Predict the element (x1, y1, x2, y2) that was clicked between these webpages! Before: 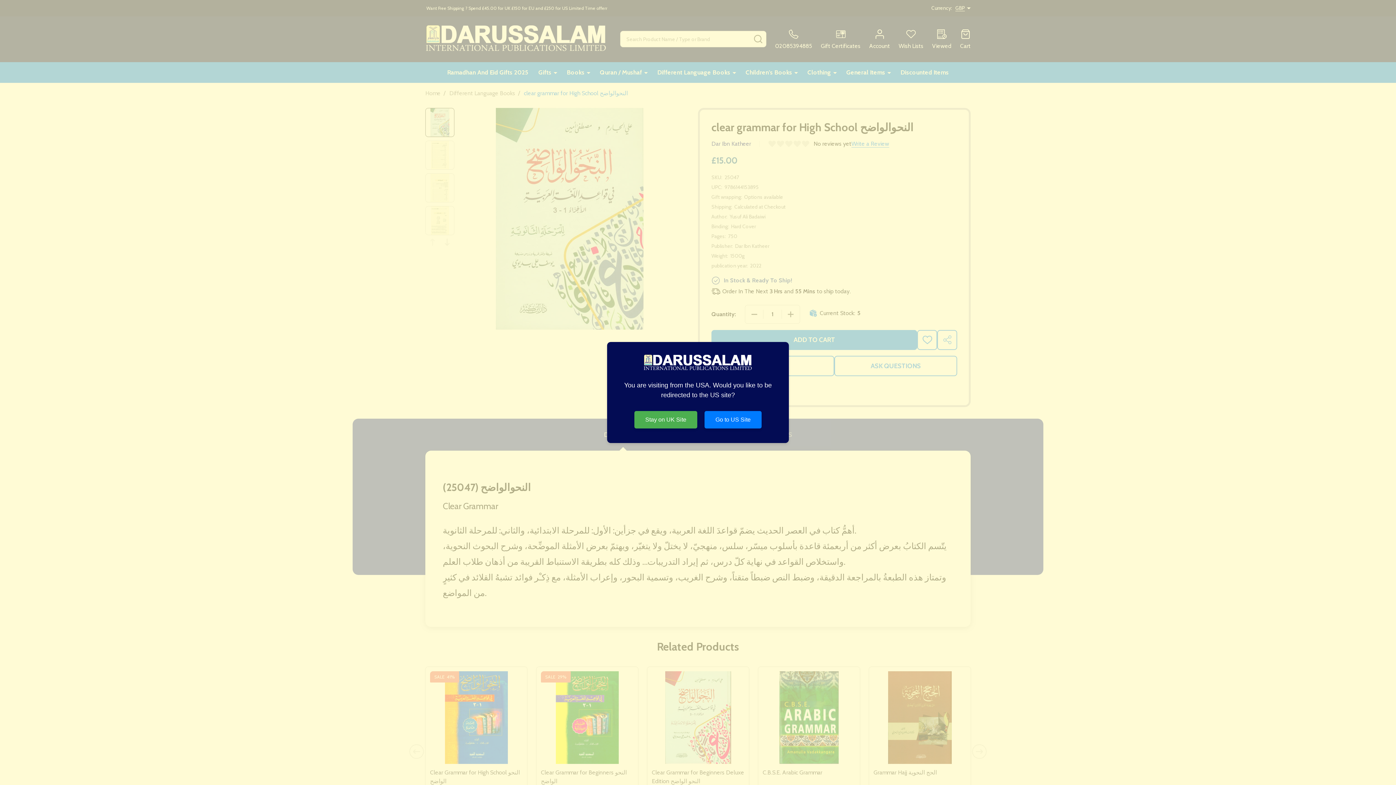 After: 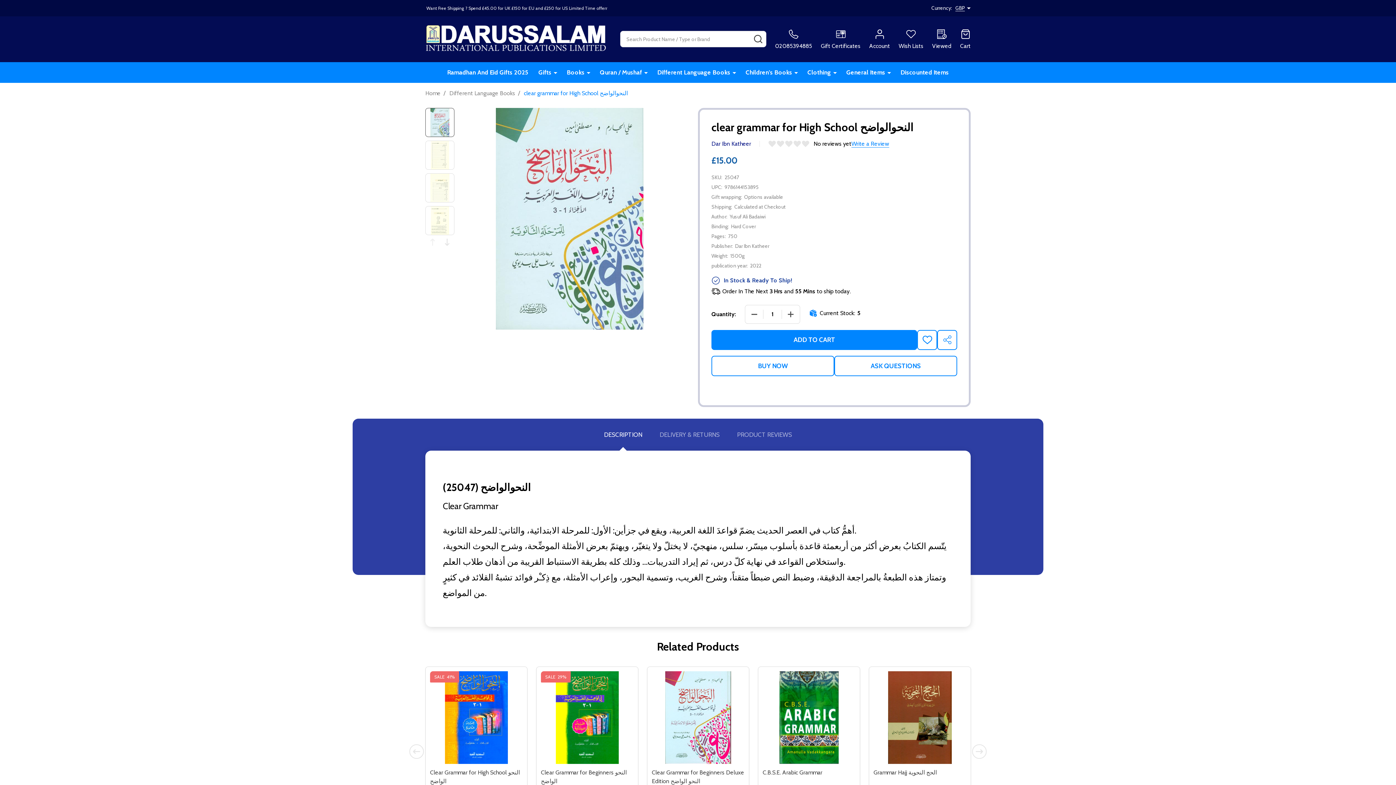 Action: bbox: (634, 411, 697, 428) label: Stay on UK Site